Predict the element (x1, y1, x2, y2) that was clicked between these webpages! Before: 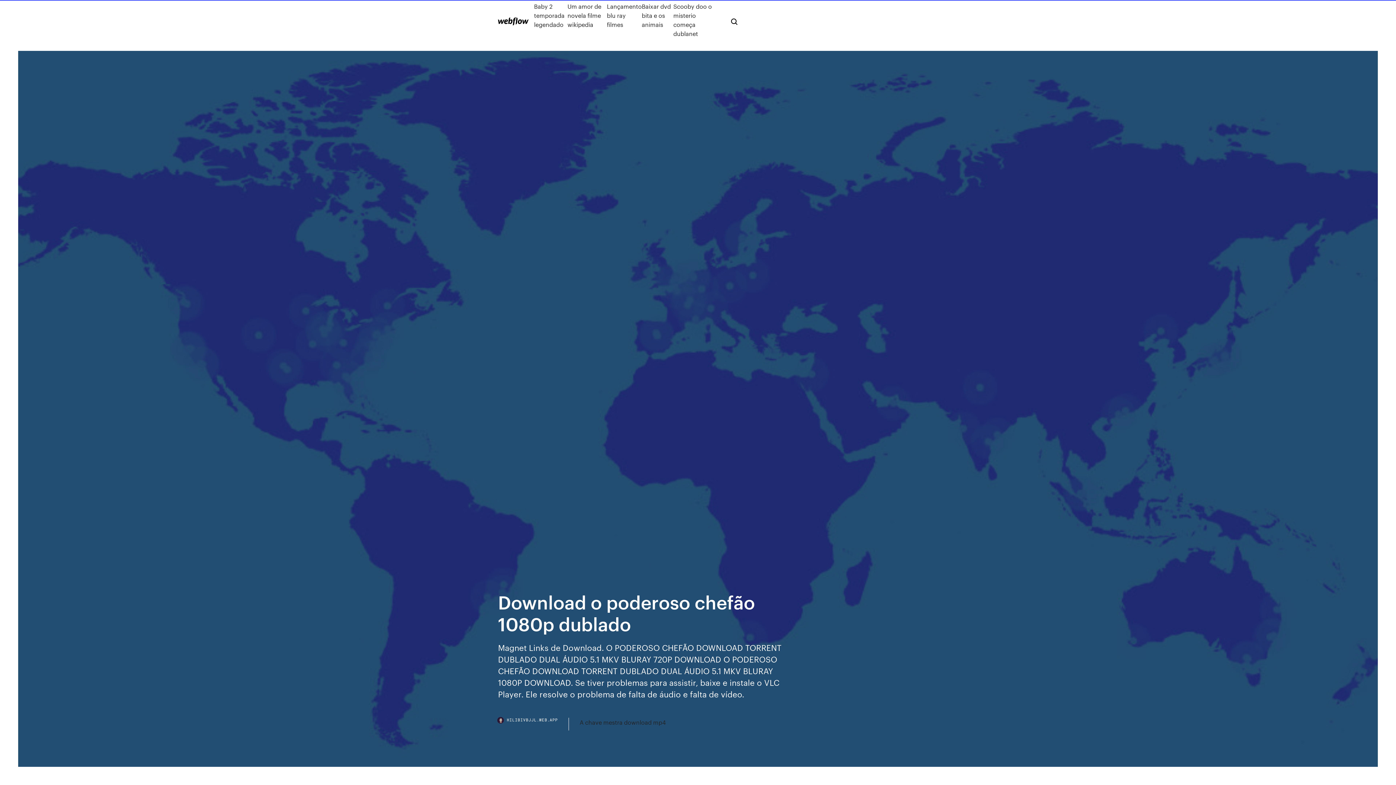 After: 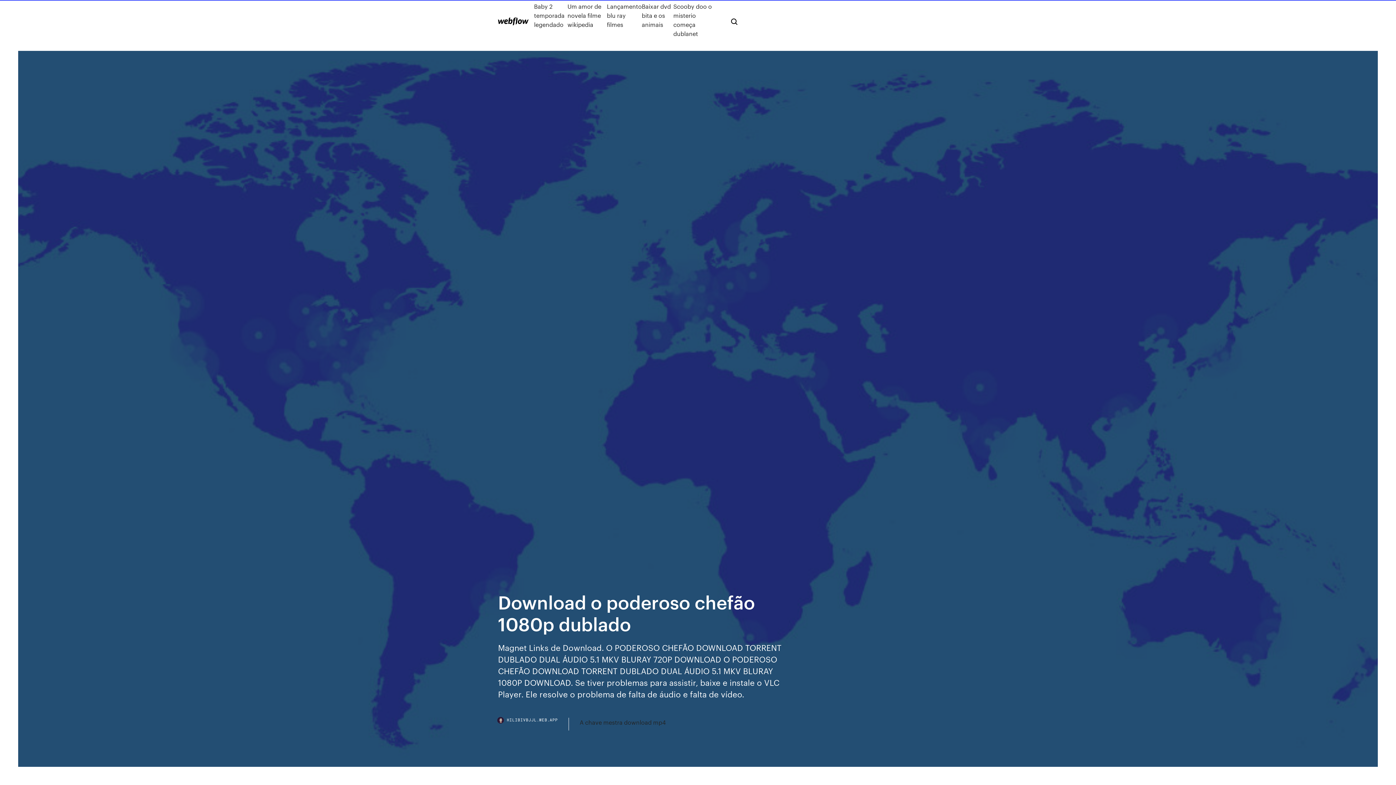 Action: label: HILIBIVBJJL.WEB.APP bbox: (498, 718, 568, 730)